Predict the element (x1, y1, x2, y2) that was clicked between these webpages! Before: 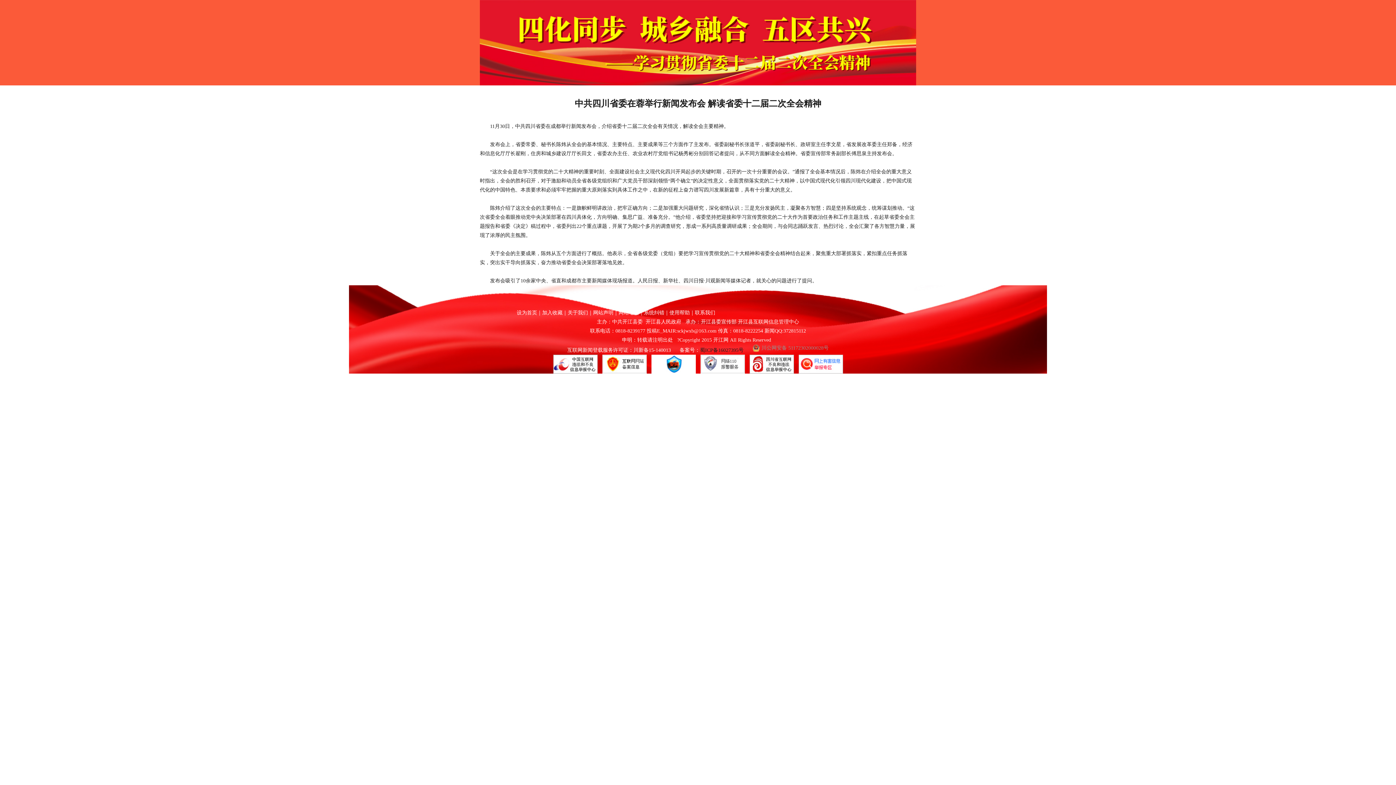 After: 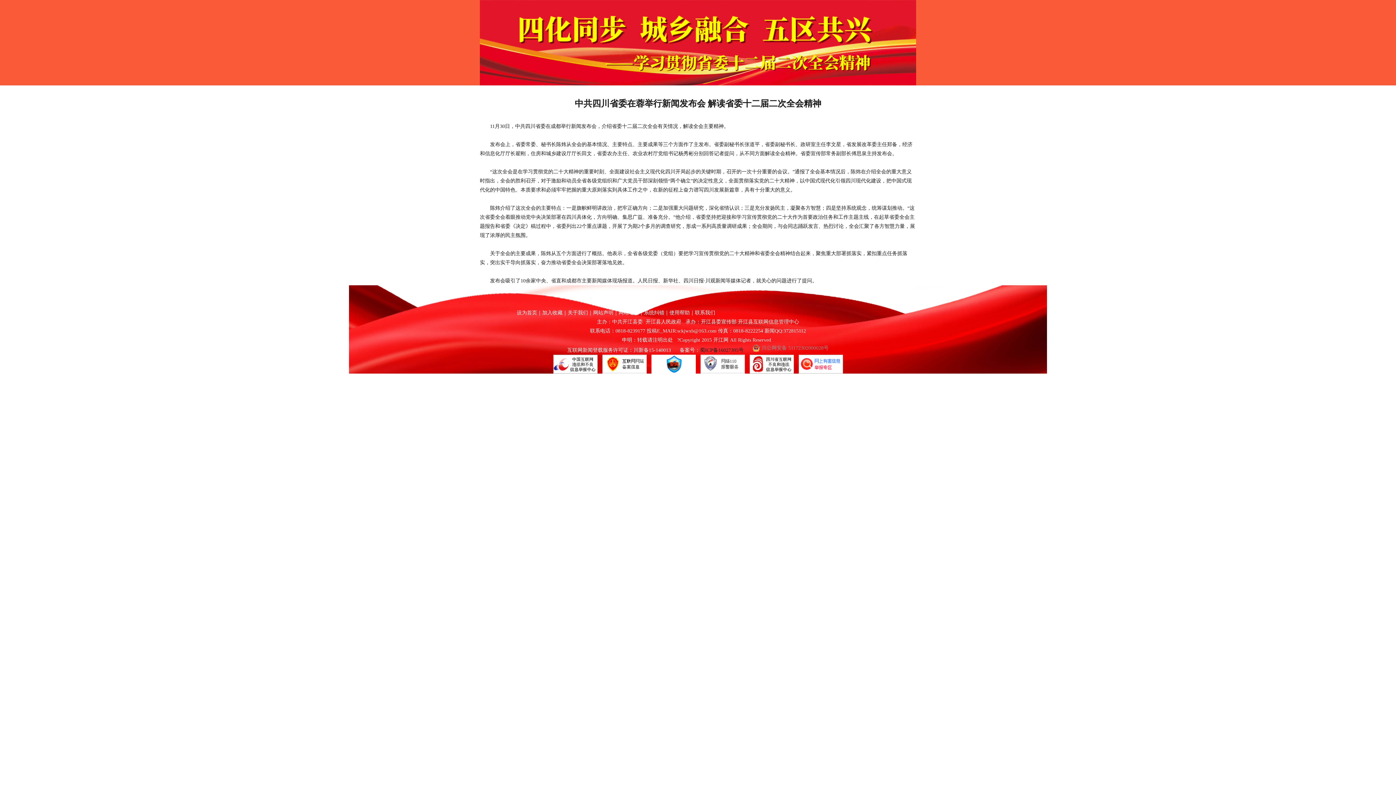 Action: label: 川公网安备 51172302000028号 bbox: (752, 344, 828, 352)